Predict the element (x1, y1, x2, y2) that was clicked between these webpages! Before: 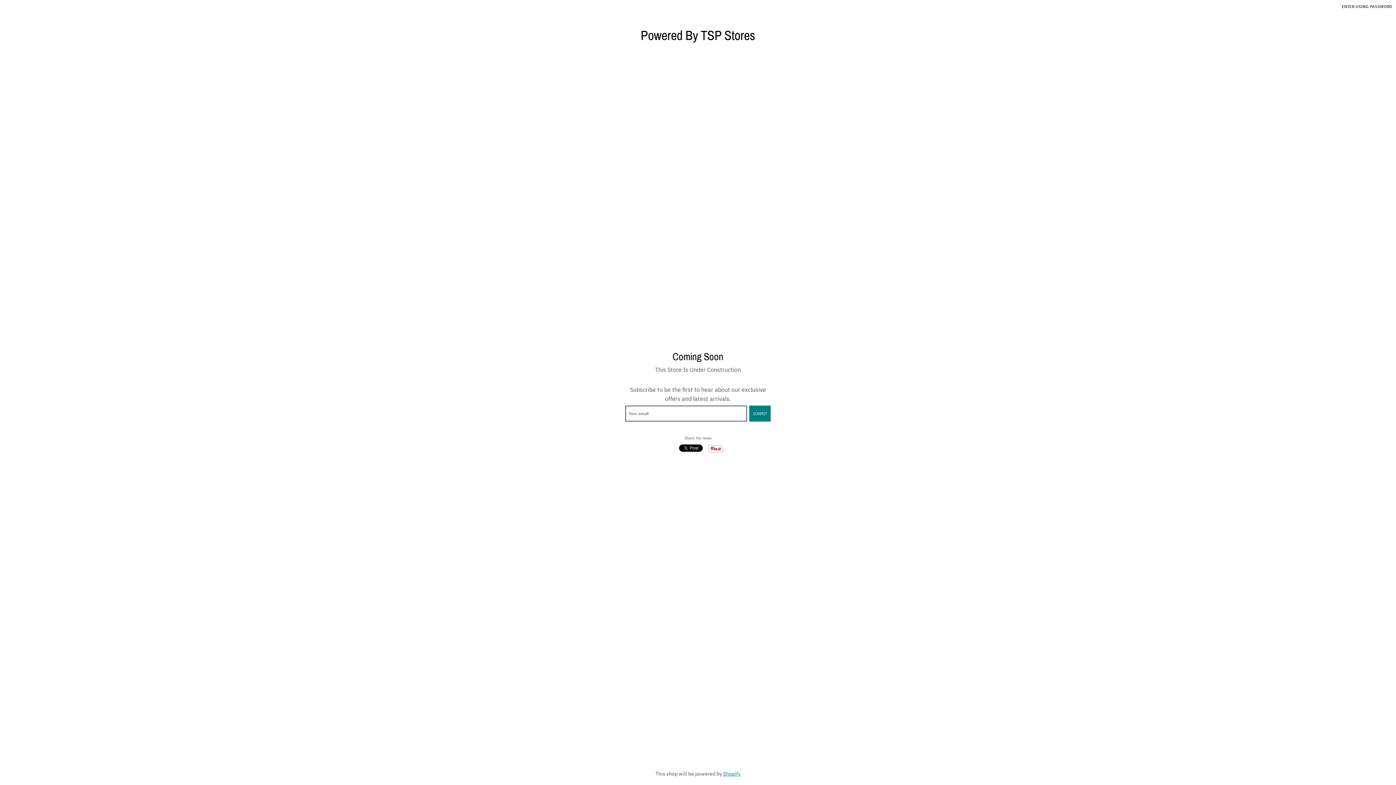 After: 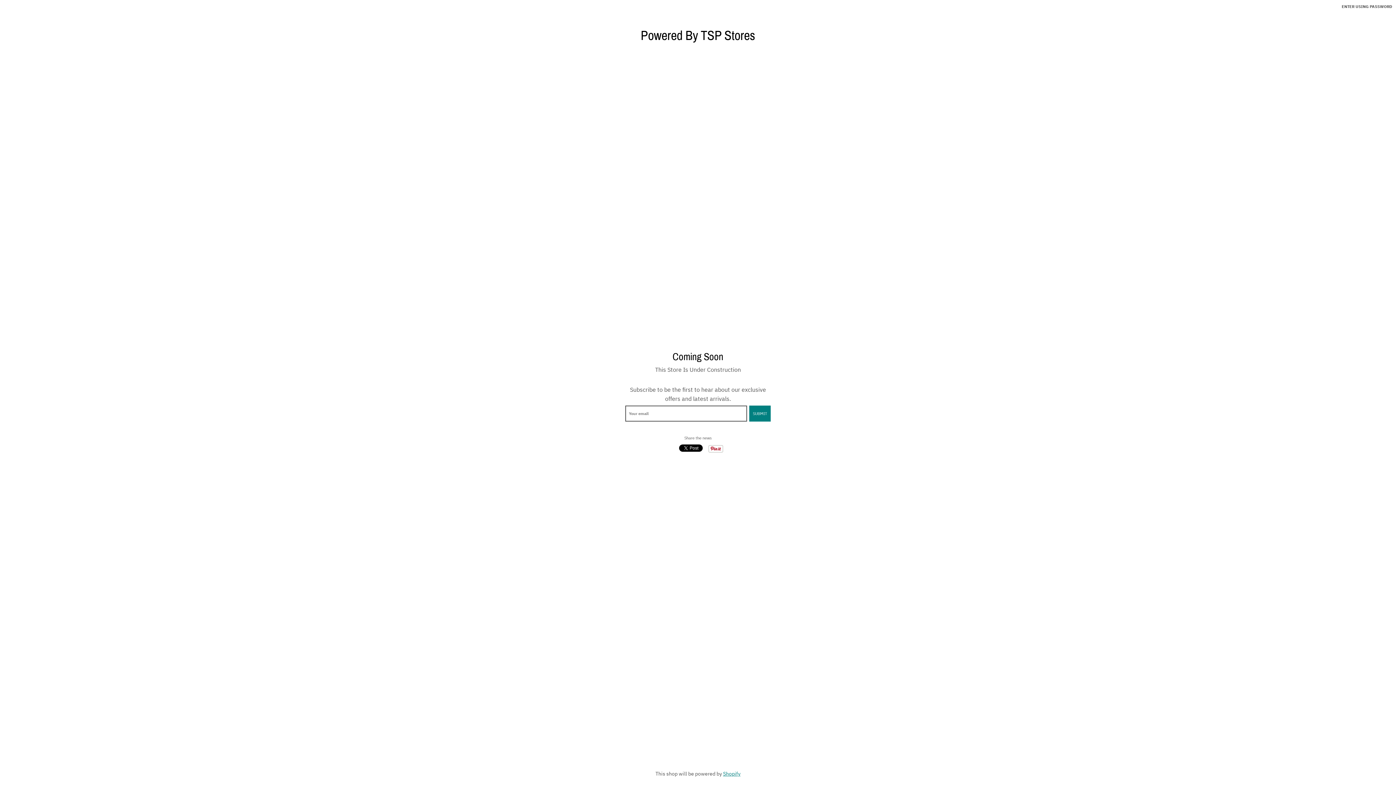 Action: bbox: (640, 29, 755, 42) label: Powered By TSP Stores